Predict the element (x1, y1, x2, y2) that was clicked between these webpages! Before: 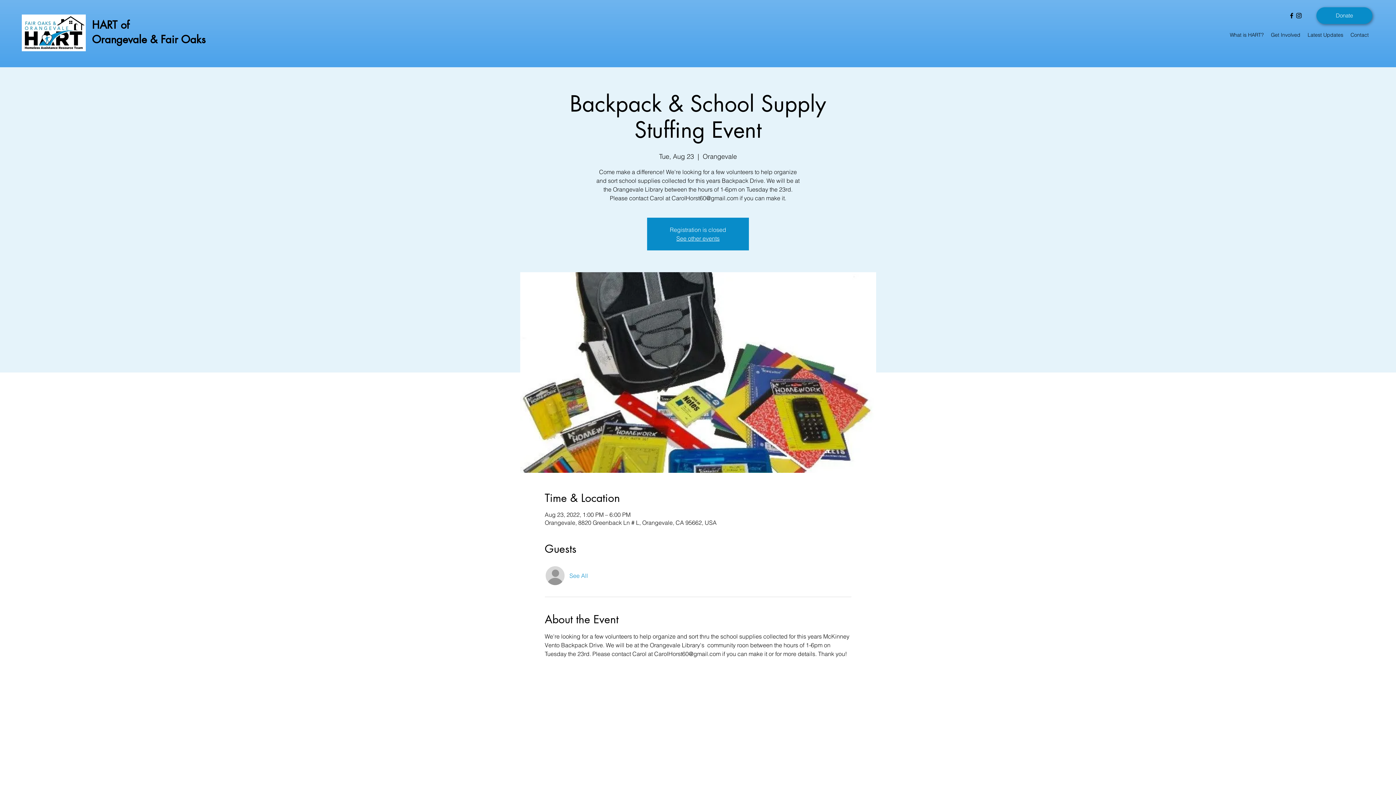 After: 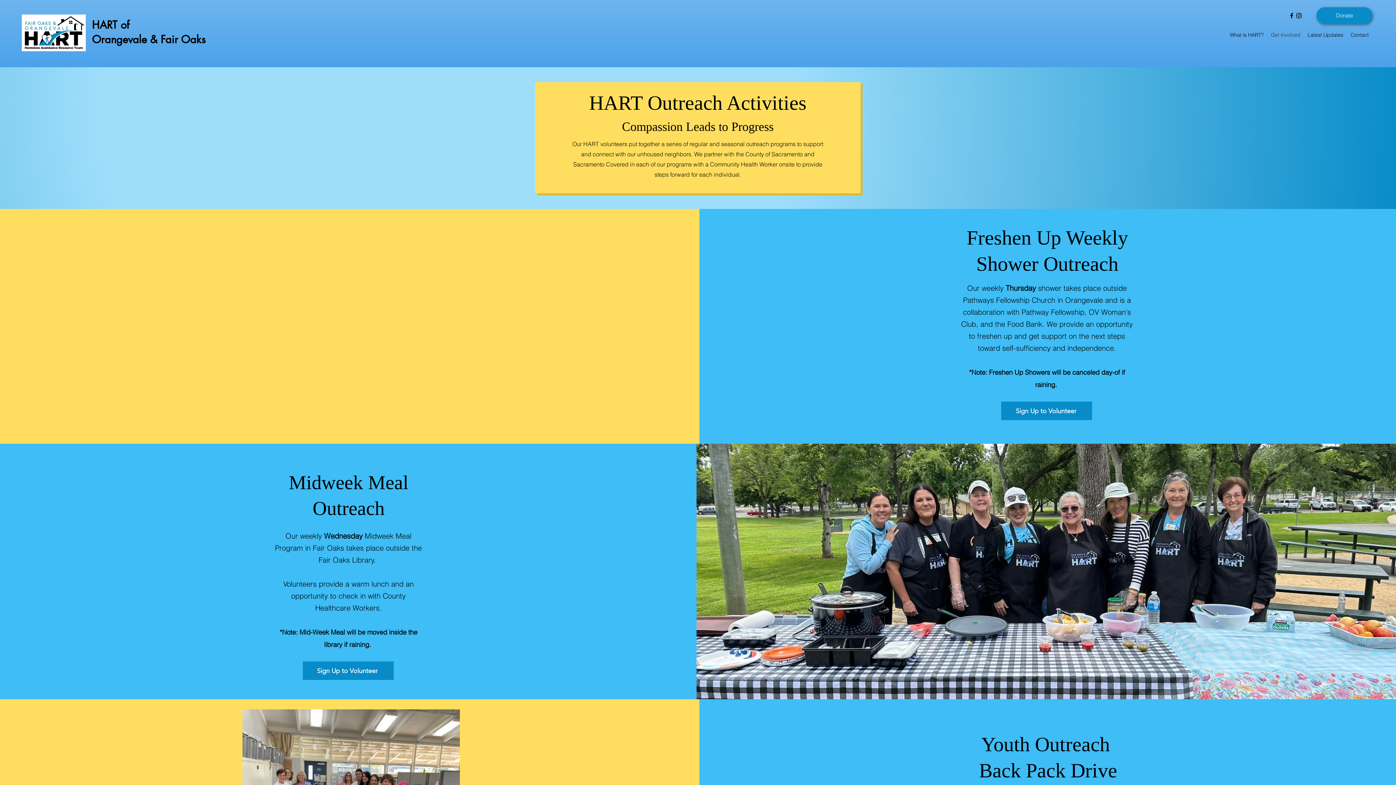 Action: bbox: (1267, 29, 1304, 40) label: Get Involved